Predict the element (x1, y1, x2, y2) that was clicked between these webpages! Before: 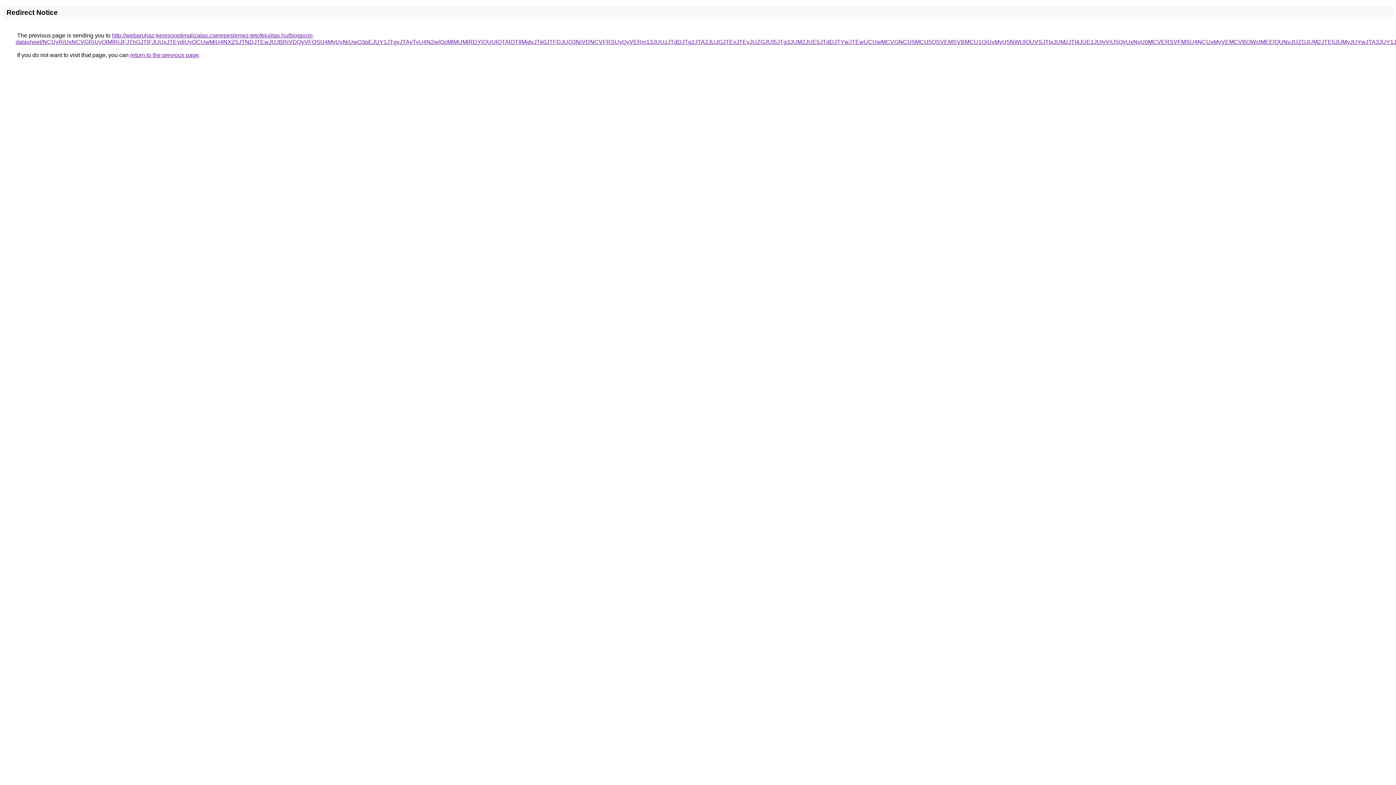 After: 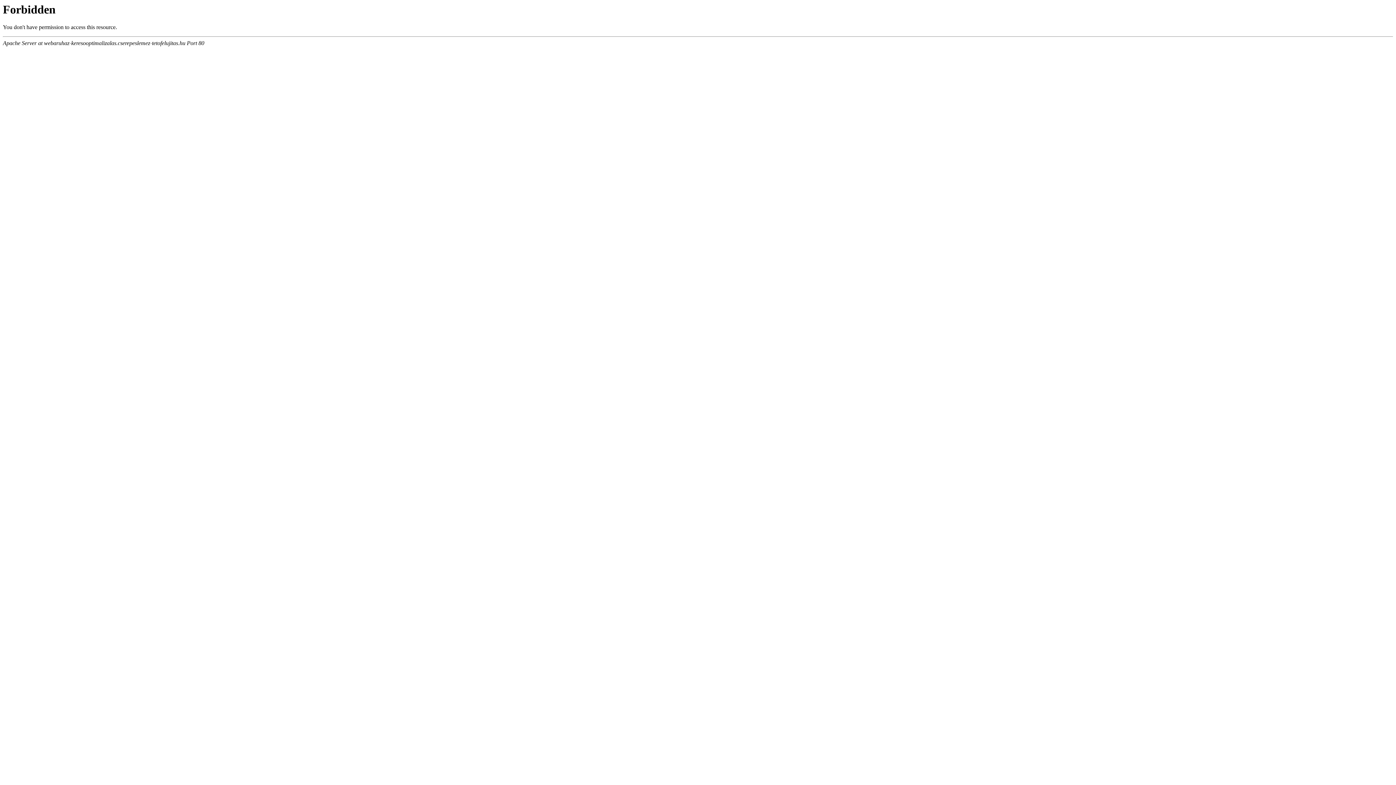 Action: bbox: (15, 32, 1435, 45) label: http://webaruhaz-keresooptimalizalas.cserepeslemez-tetofelujitas.hu/blogpost-datasheet/NCUyRiUxNCVGRiUyQlMlRjJFJThGJTlFJUUxJTEydiUyOCUwMiU4NXZ5JTNDJTEwJUJBRiVDQyVFOSU4MyUyNiUwQ3pEJUY1JTgyJTAyTyU4N2wlQzMlMUMlRDYlQUUlQTAlOTIlMjdvJTk0JTFDJUQ3NiVDNCVFRSUyQyVERm13JUUzJTdDJTg2JTA2JUJGJTExJTEyJUZGJUI5JTg3JUM2JUE5JTdDJTYwJTEwUCUwMCVGNCU5MCU5QSVEMSVBMCU1QiUxMyU5NWUlOUVSJTIxJUMzJTI4JUE1JUIyViU5QyUxNyU0MCVERSVFMSU4NCUxMyVEMCVBOWclMEElQUNvJUZGJUM2JTE5JUMyJUYwJTA3JUY1JTNGRFglRTJk